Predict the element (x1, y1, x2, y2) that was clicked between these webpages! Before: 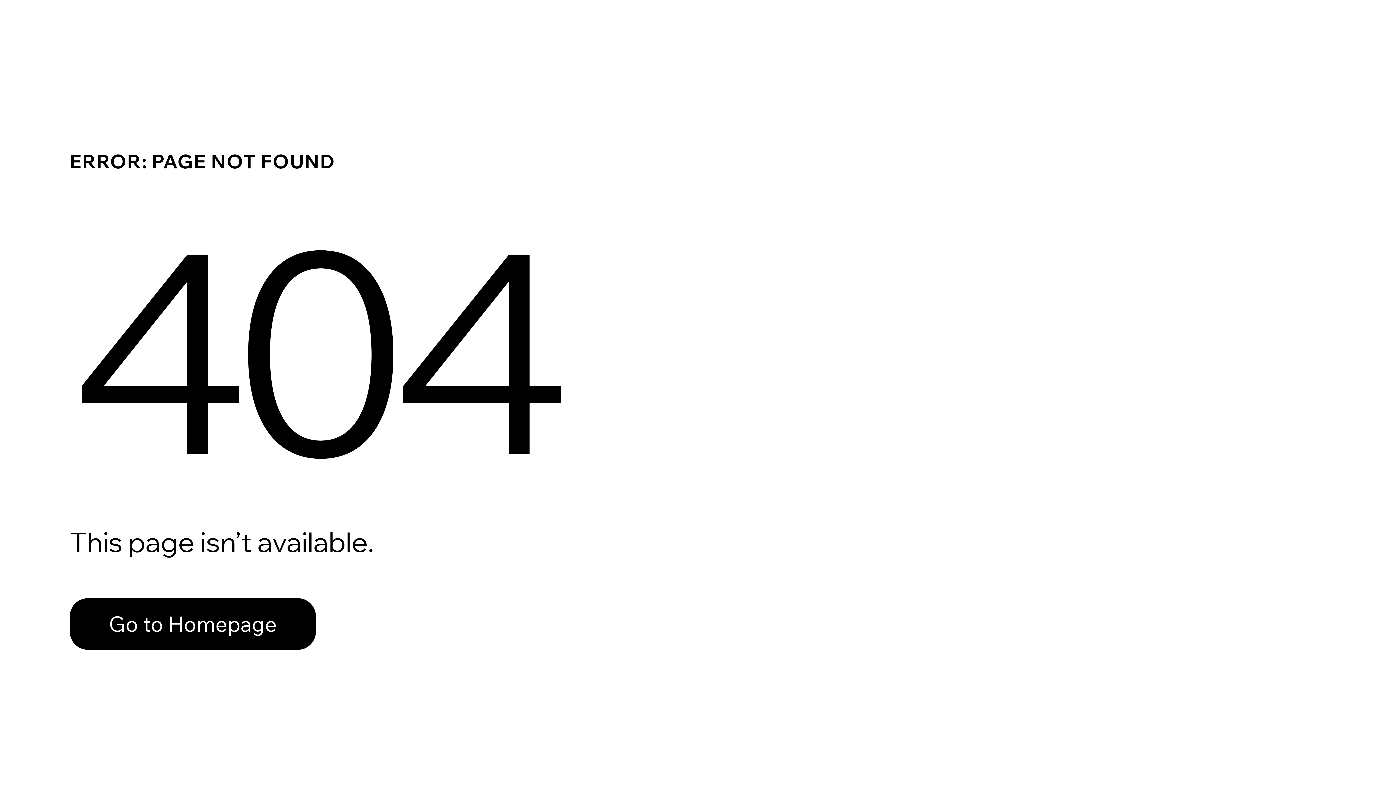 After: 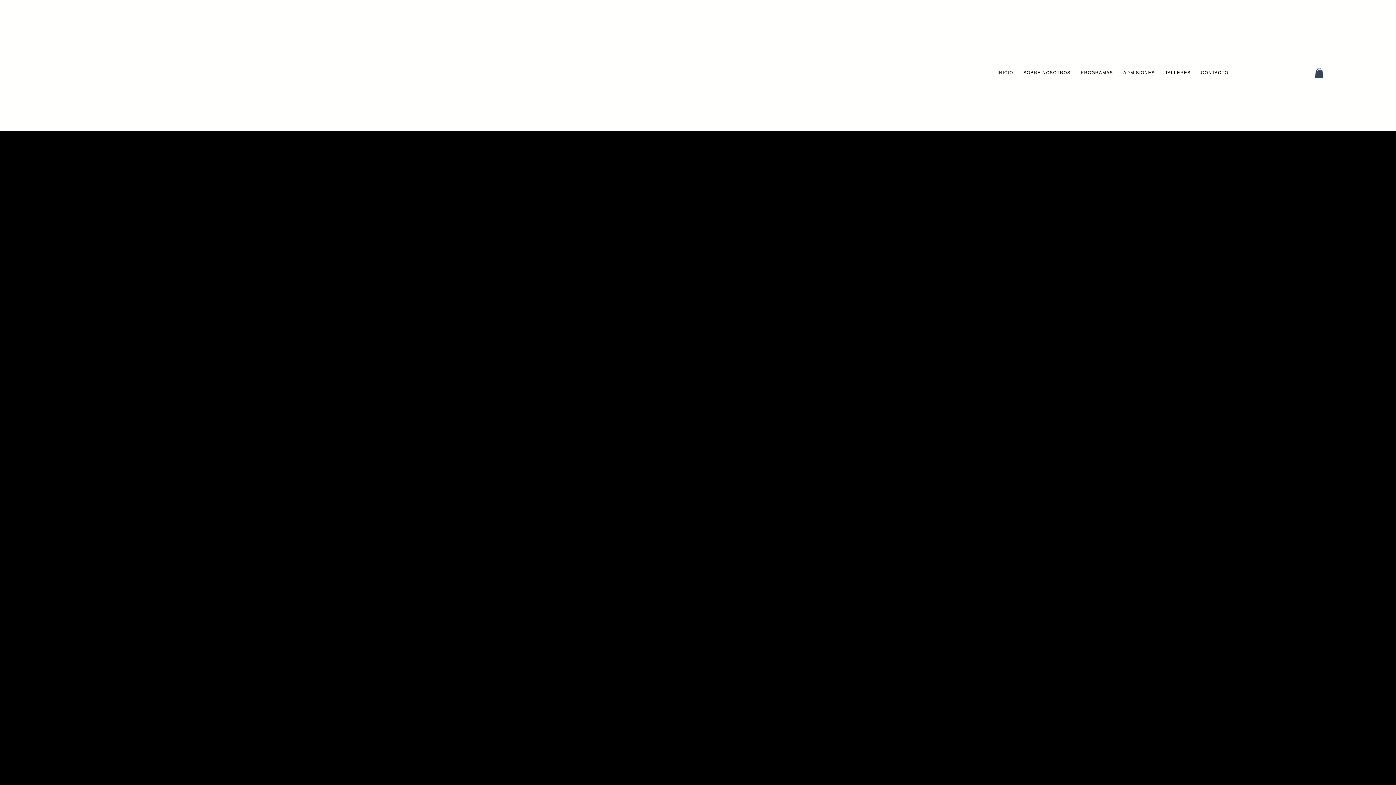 Action: bbox: (69, 582, 768, 659) label: Go to Homepage